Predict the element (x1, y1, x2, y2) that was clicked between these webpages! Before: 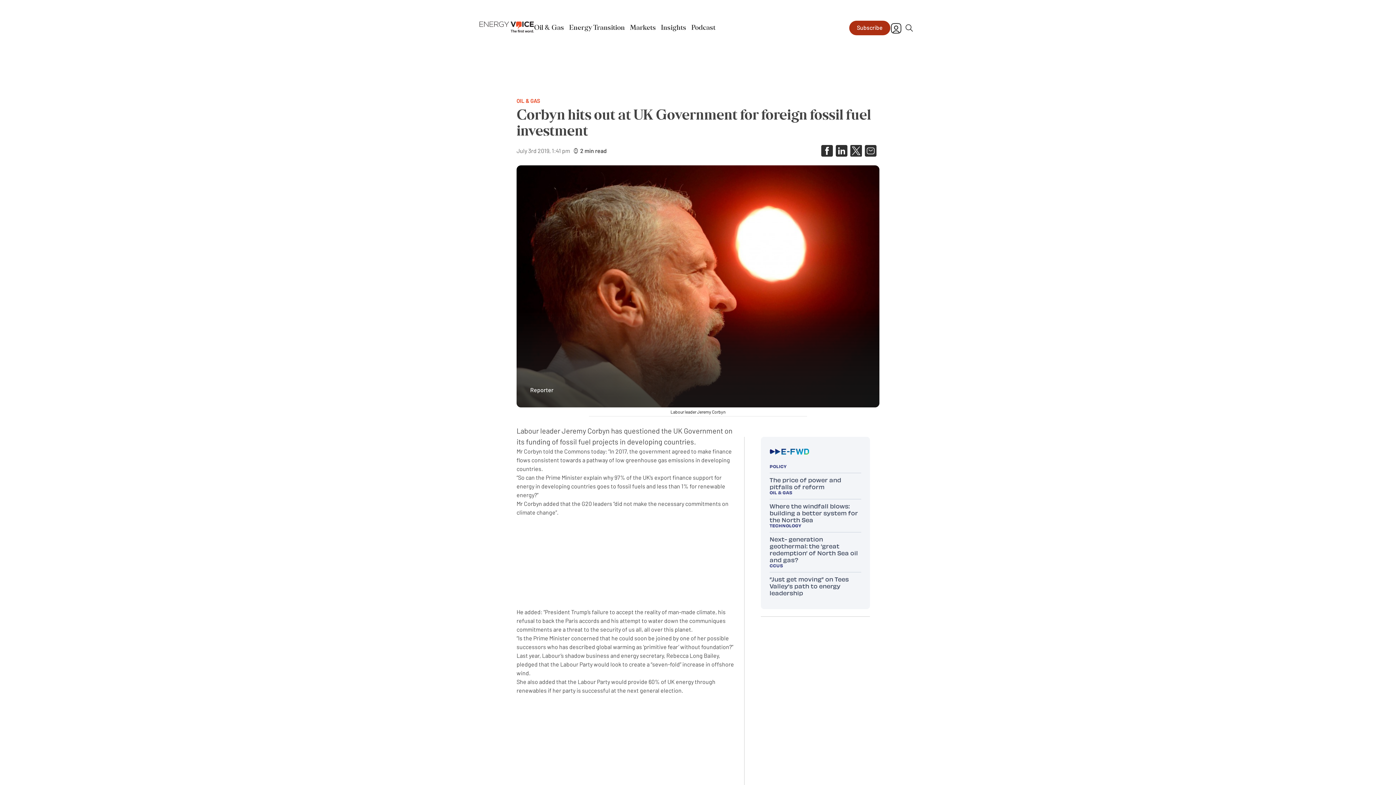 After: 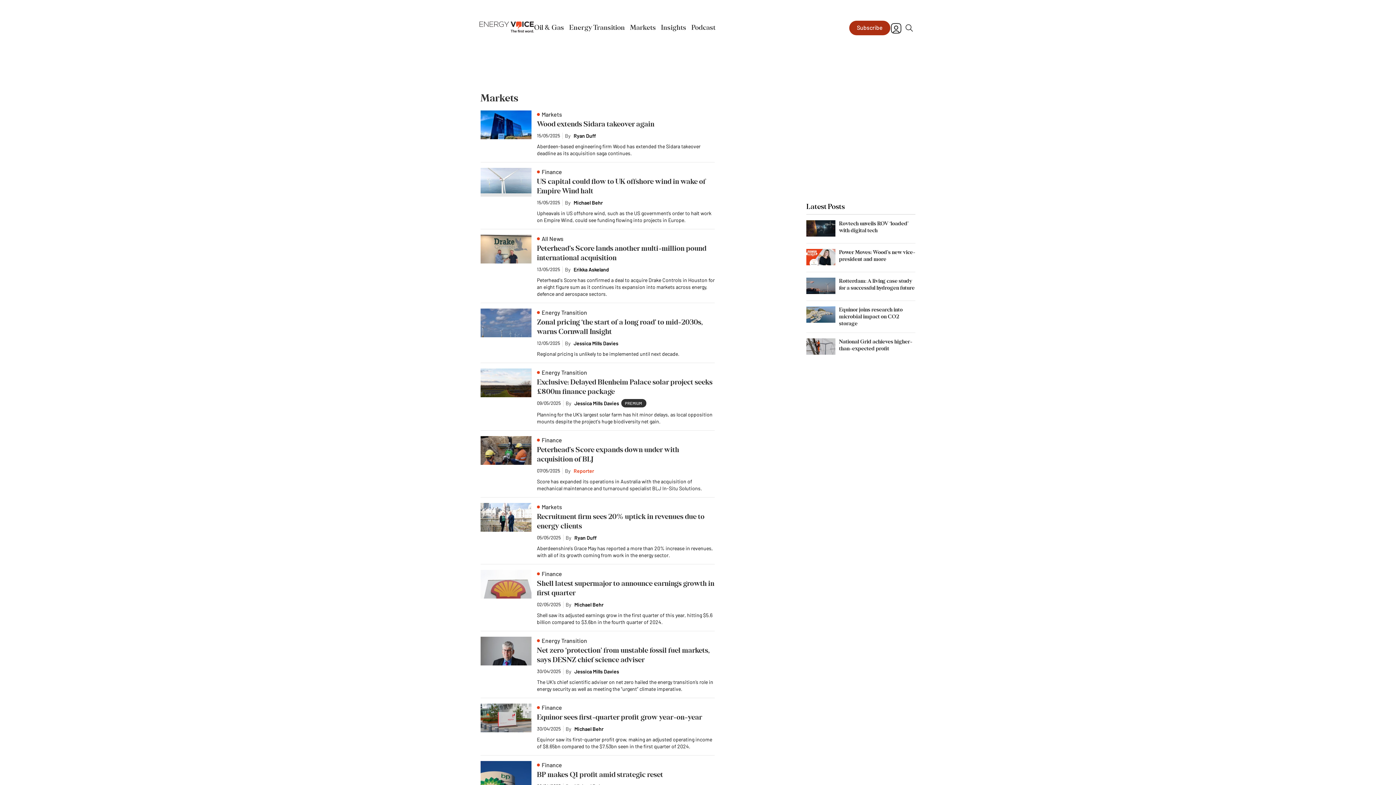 Action: label: Markets bbox: (630, 24, 656, 31)